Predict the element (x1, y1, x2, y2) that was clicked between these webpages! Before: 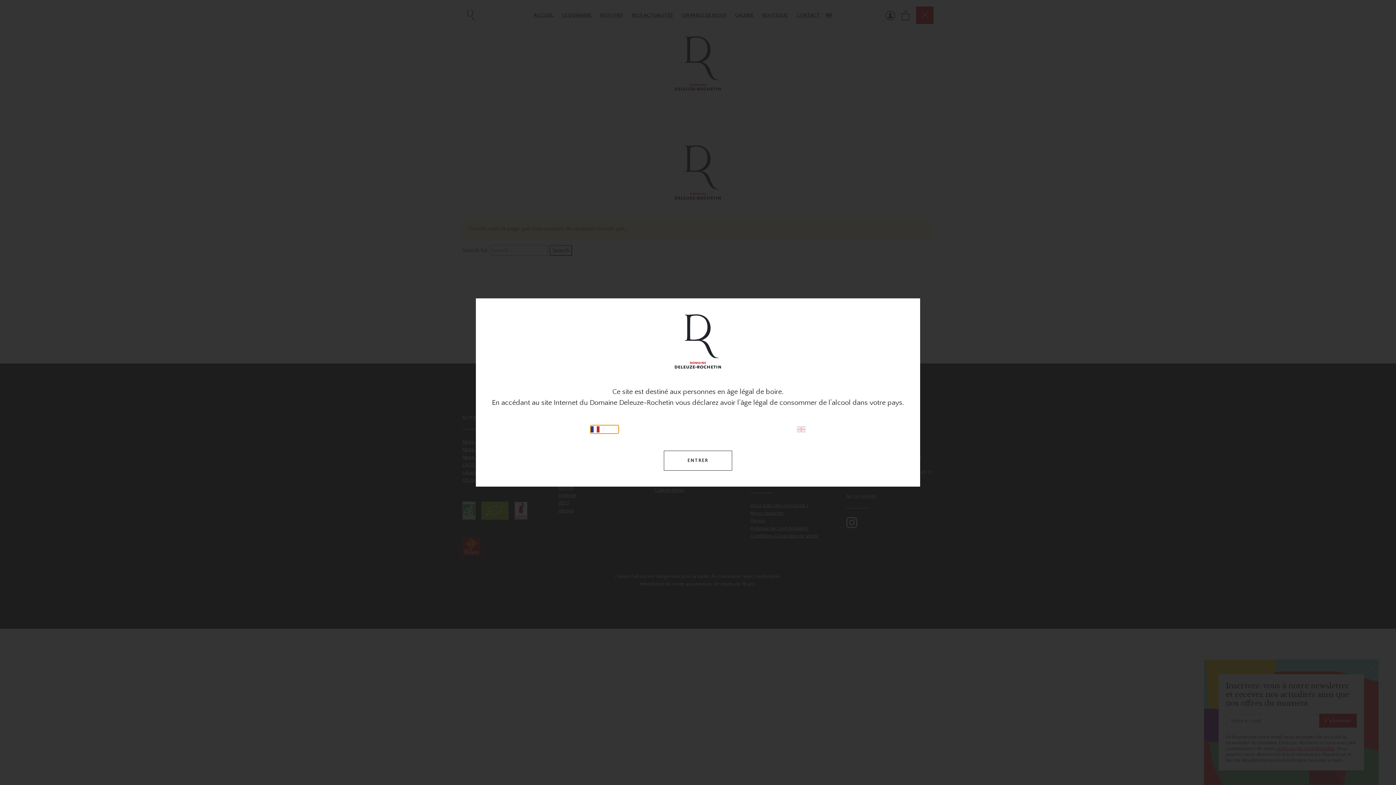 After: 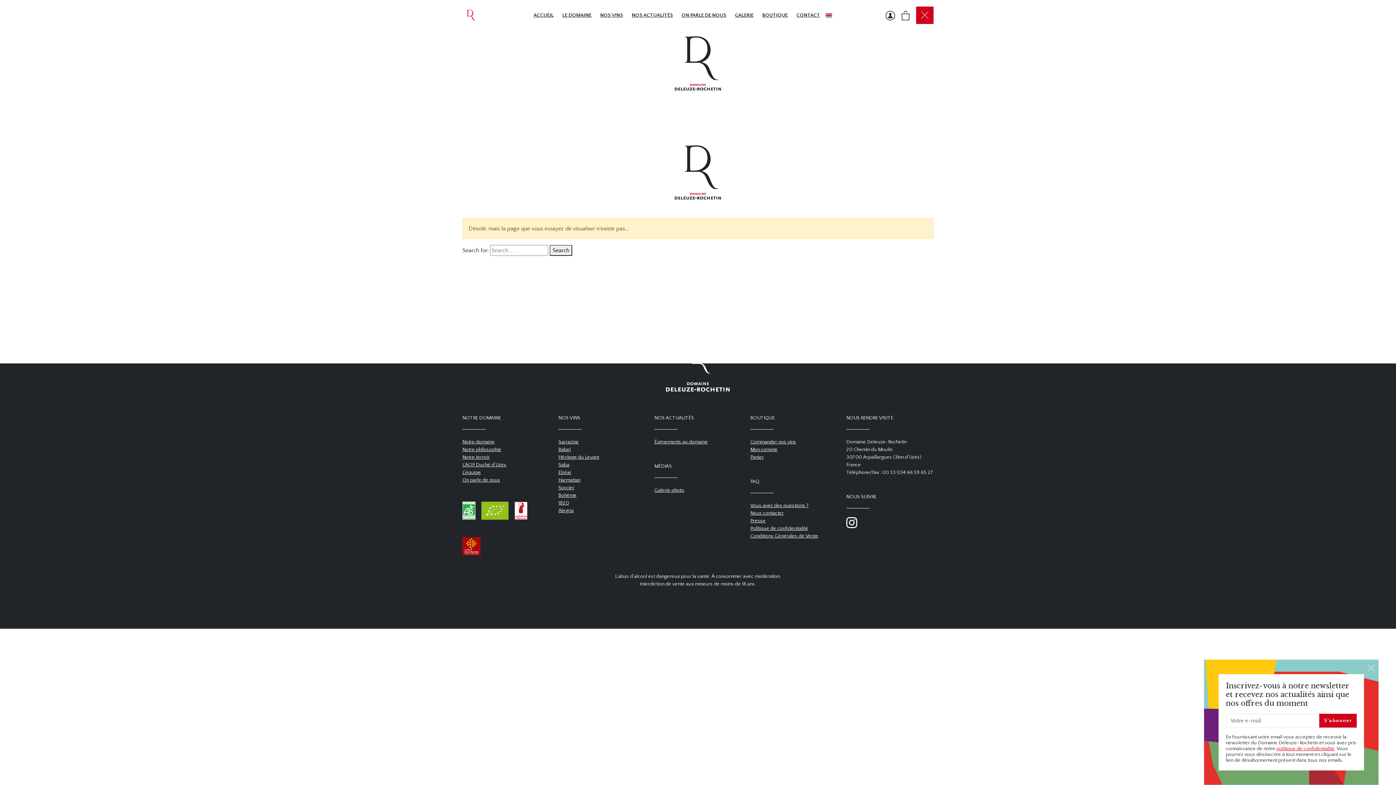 Action: label: ENTRER bbox: (664, 450, 732, 470)